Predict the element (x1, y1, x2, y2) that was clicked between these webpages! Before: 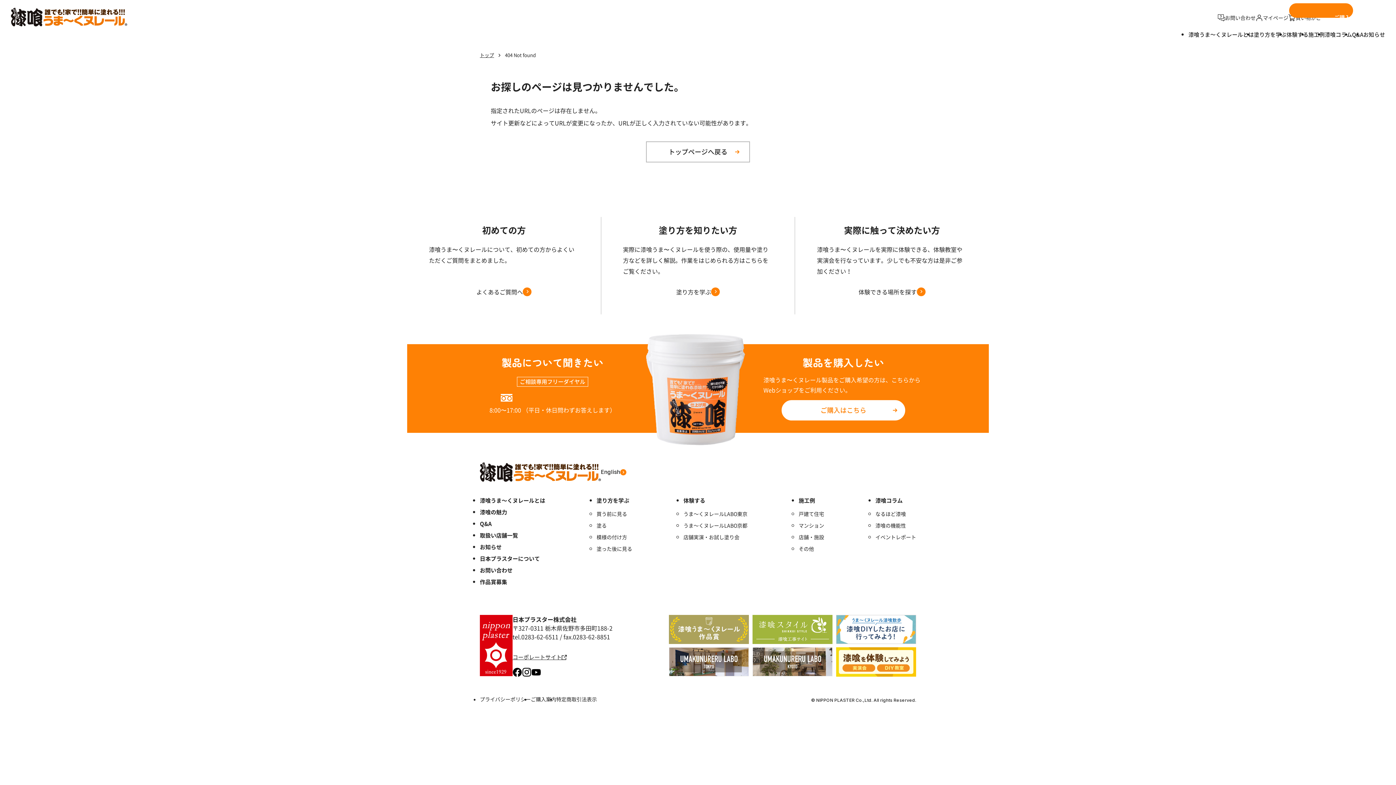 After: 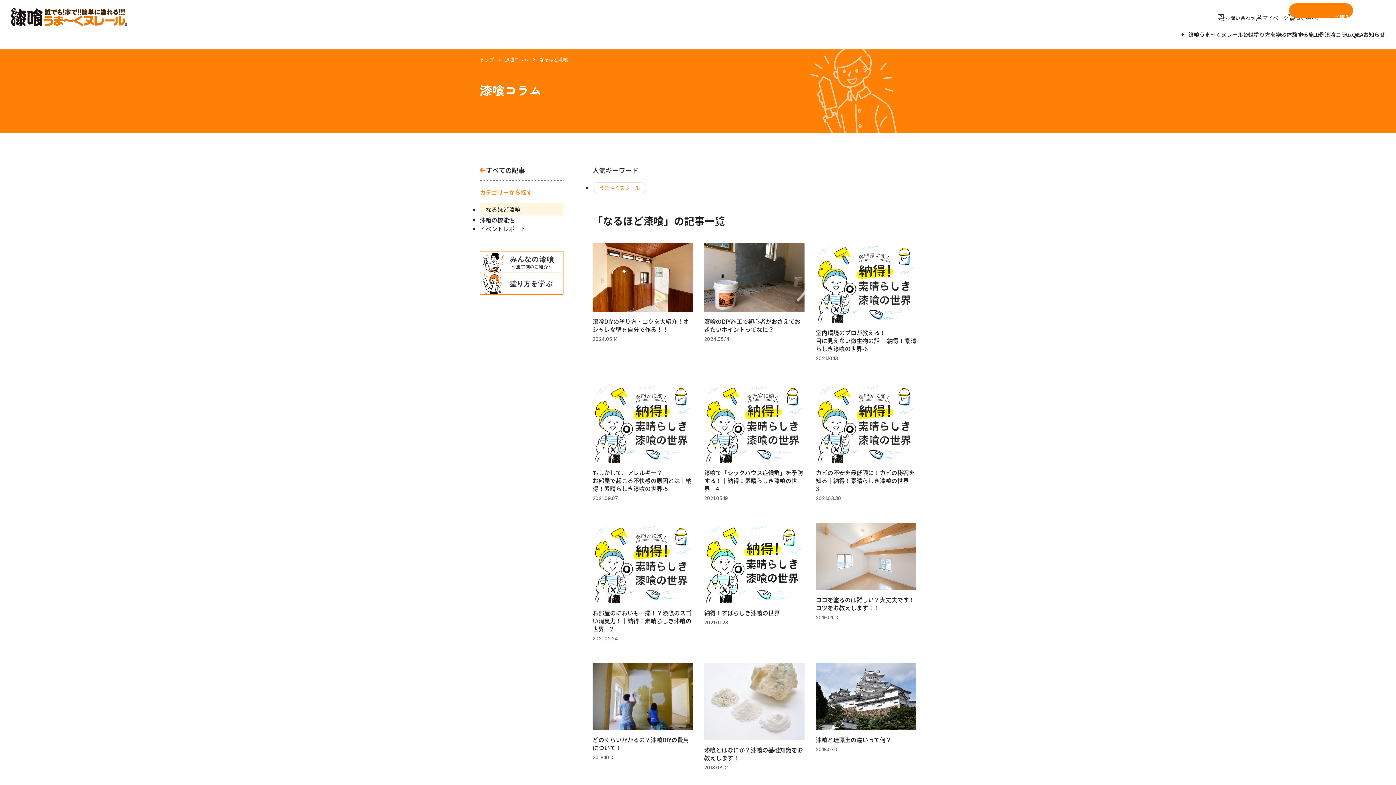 Action: bbox: (875, 510, 916, 517) label: なるほど漆喰